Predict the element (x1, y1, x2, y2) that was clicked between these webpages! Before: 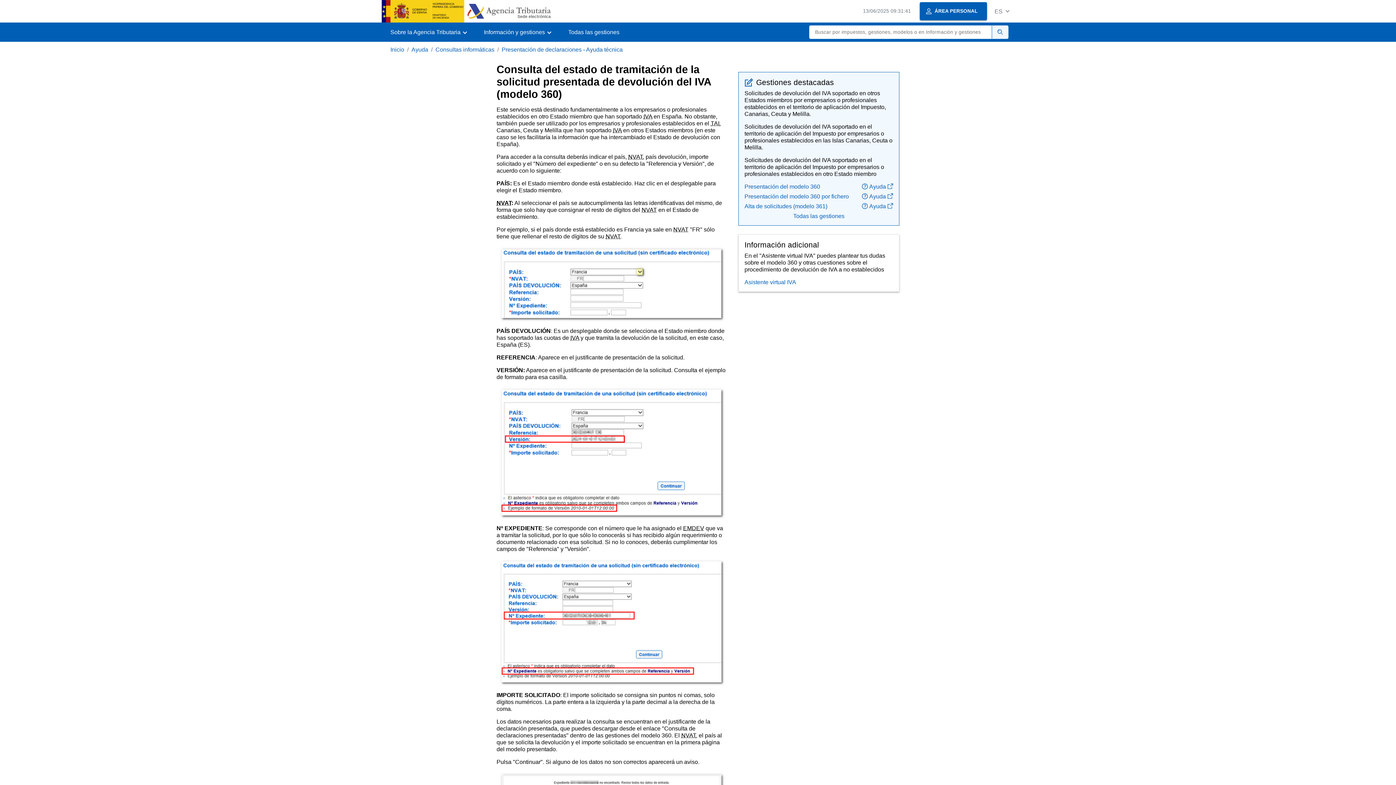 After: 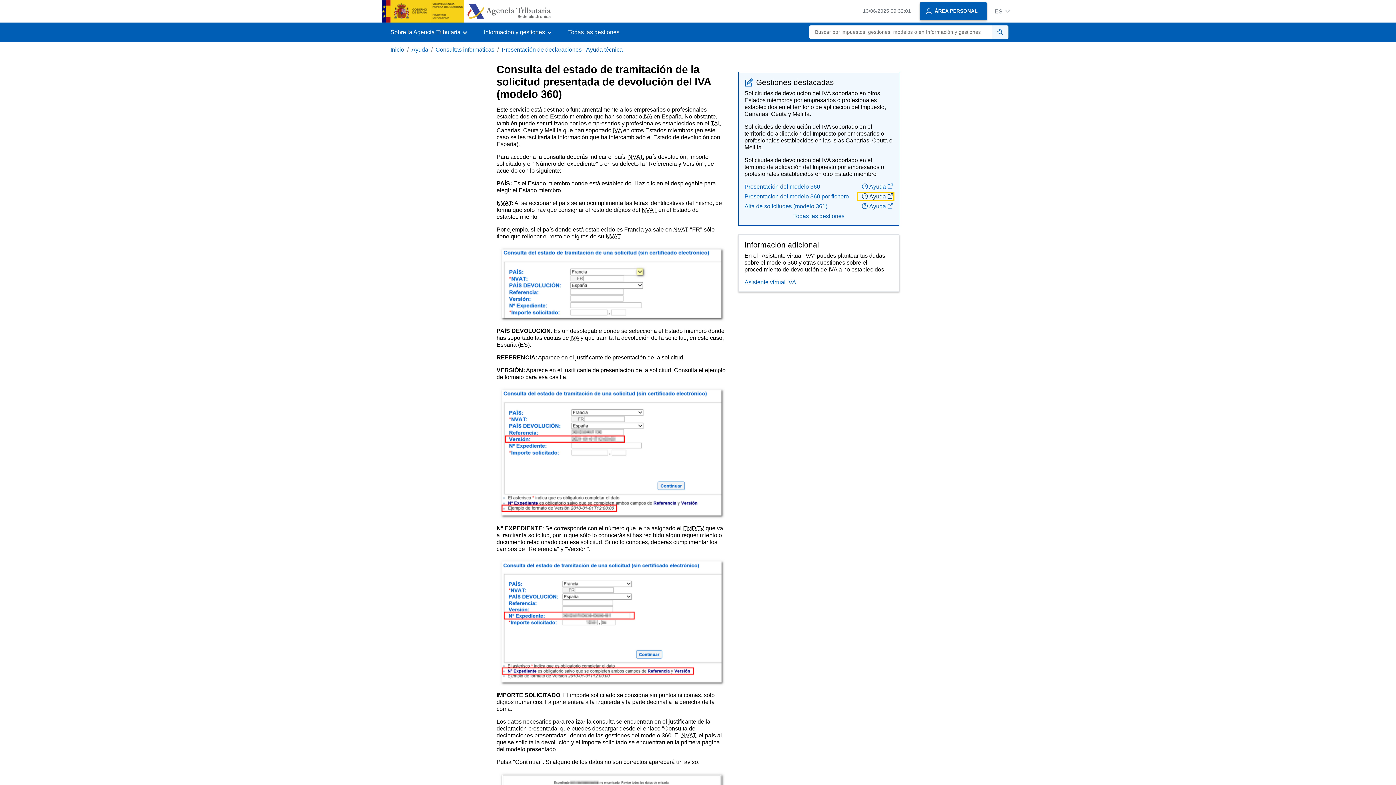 Action: label: Ayuda bbox: (858, 193, 893, 200)